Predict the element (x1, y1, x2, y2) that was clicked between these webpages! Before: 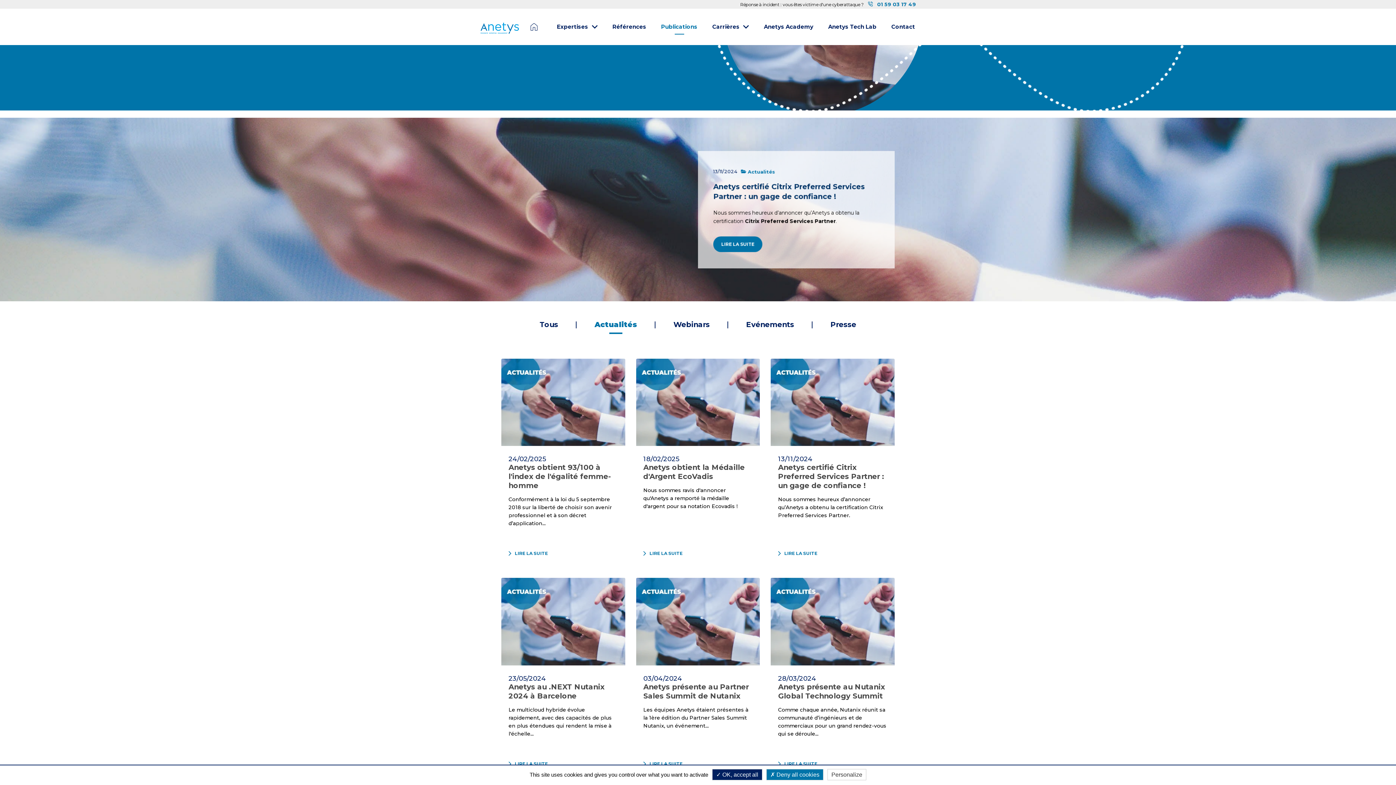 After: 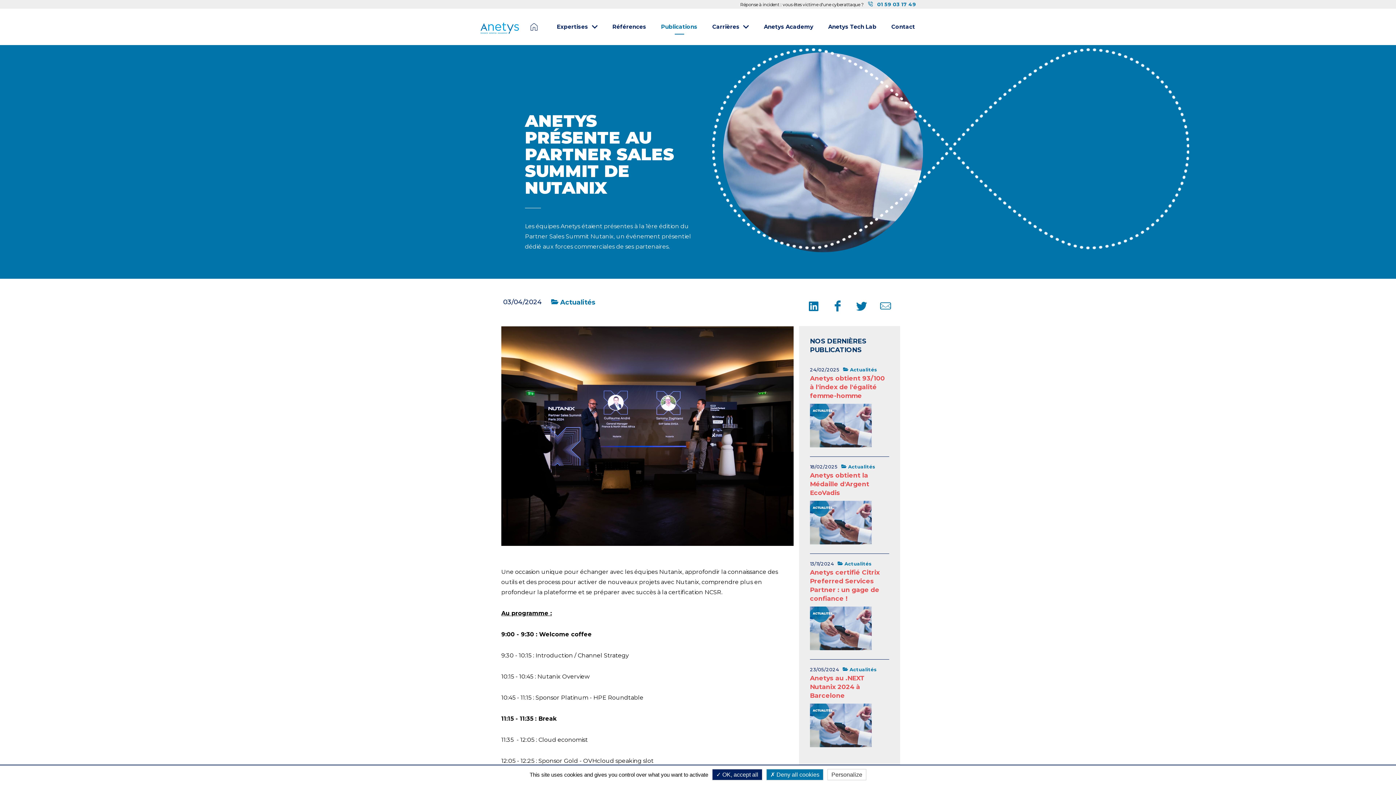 Action: label: 03/04/2024
Anetys présente au Partner Sales Summit de Nutanix

Les équipes Anetys étaient présentes à la 1ère édition du Partner Sales Summit Nutanix, un événement...

LIRE LA SUITE bbox: (636, 578, 760, 779)